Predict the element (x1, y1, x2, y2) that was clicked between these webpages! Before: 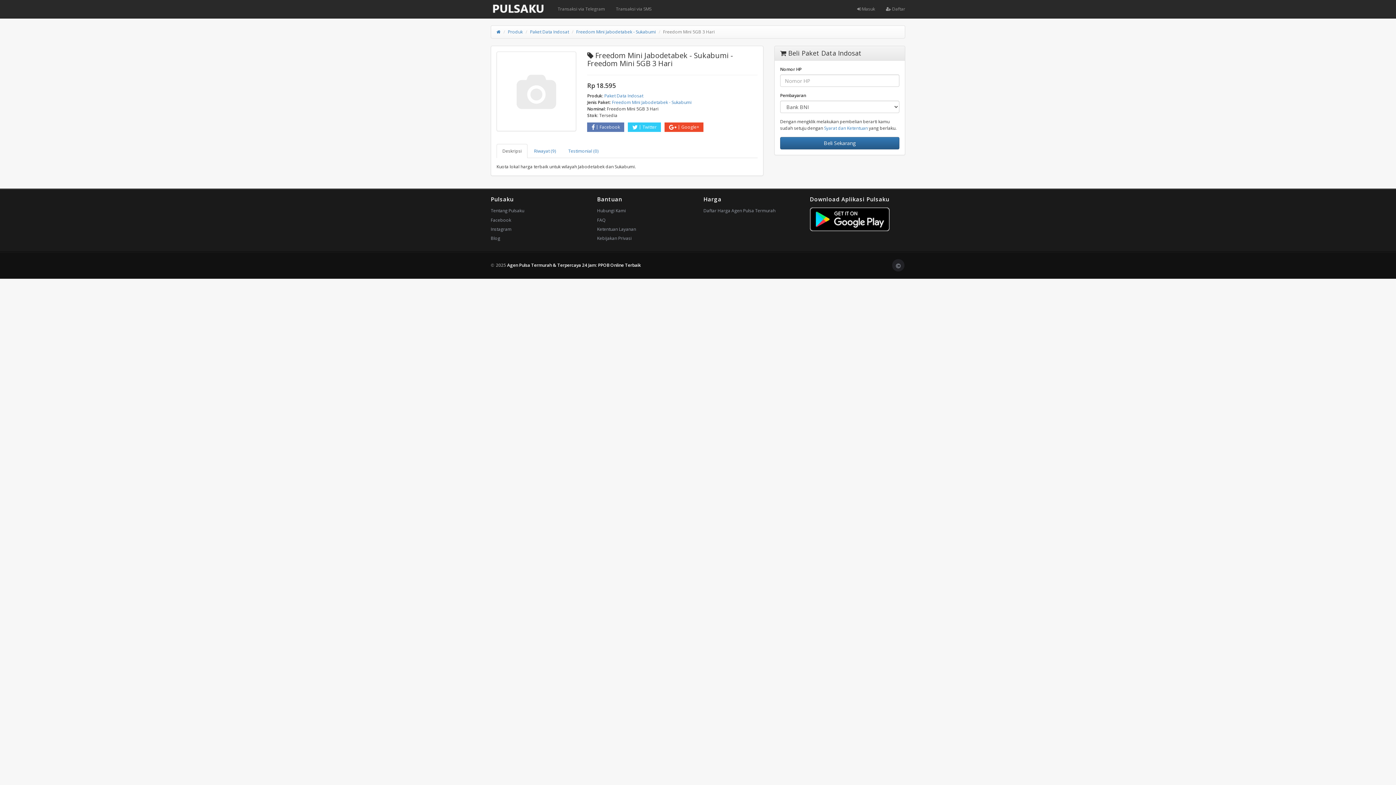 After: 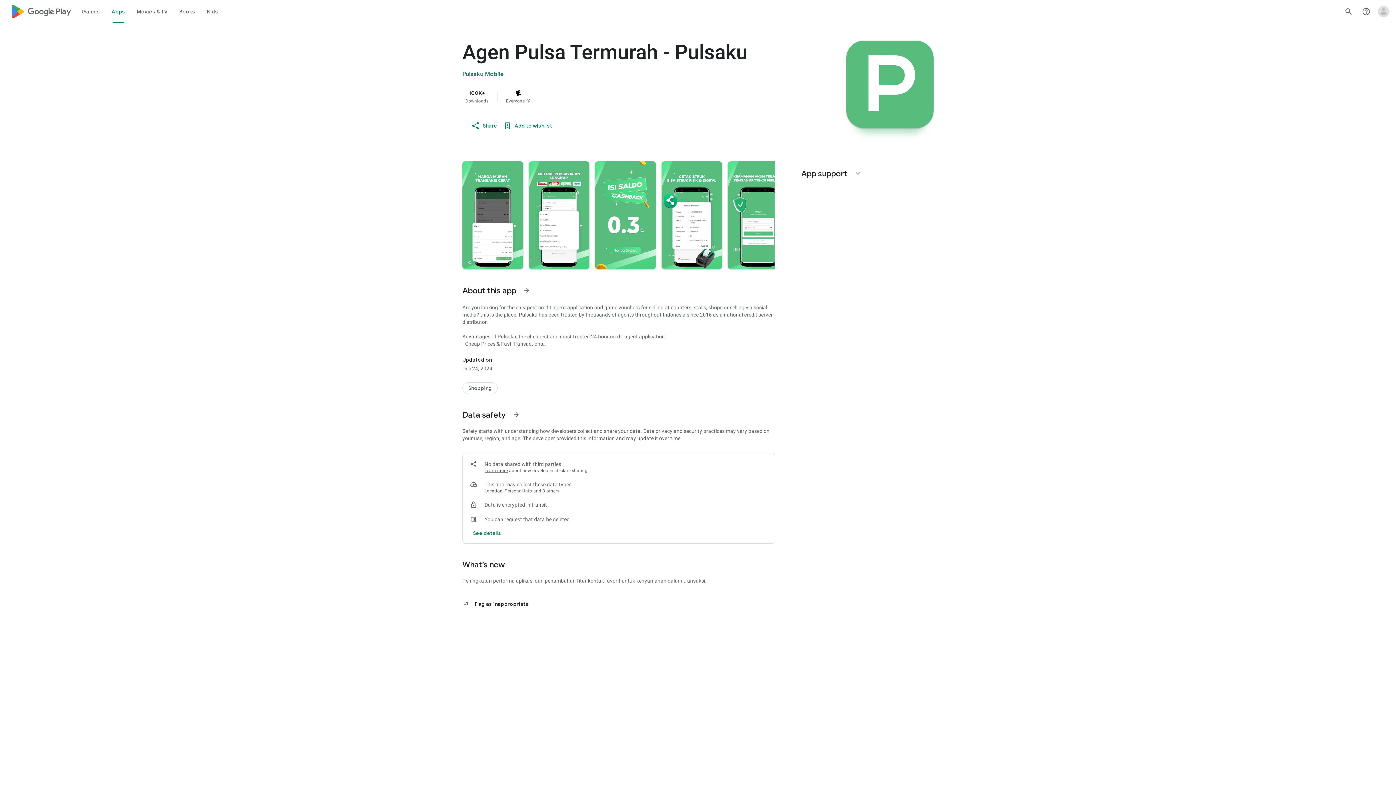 Action: bbox: (810, 216, 889, 222)